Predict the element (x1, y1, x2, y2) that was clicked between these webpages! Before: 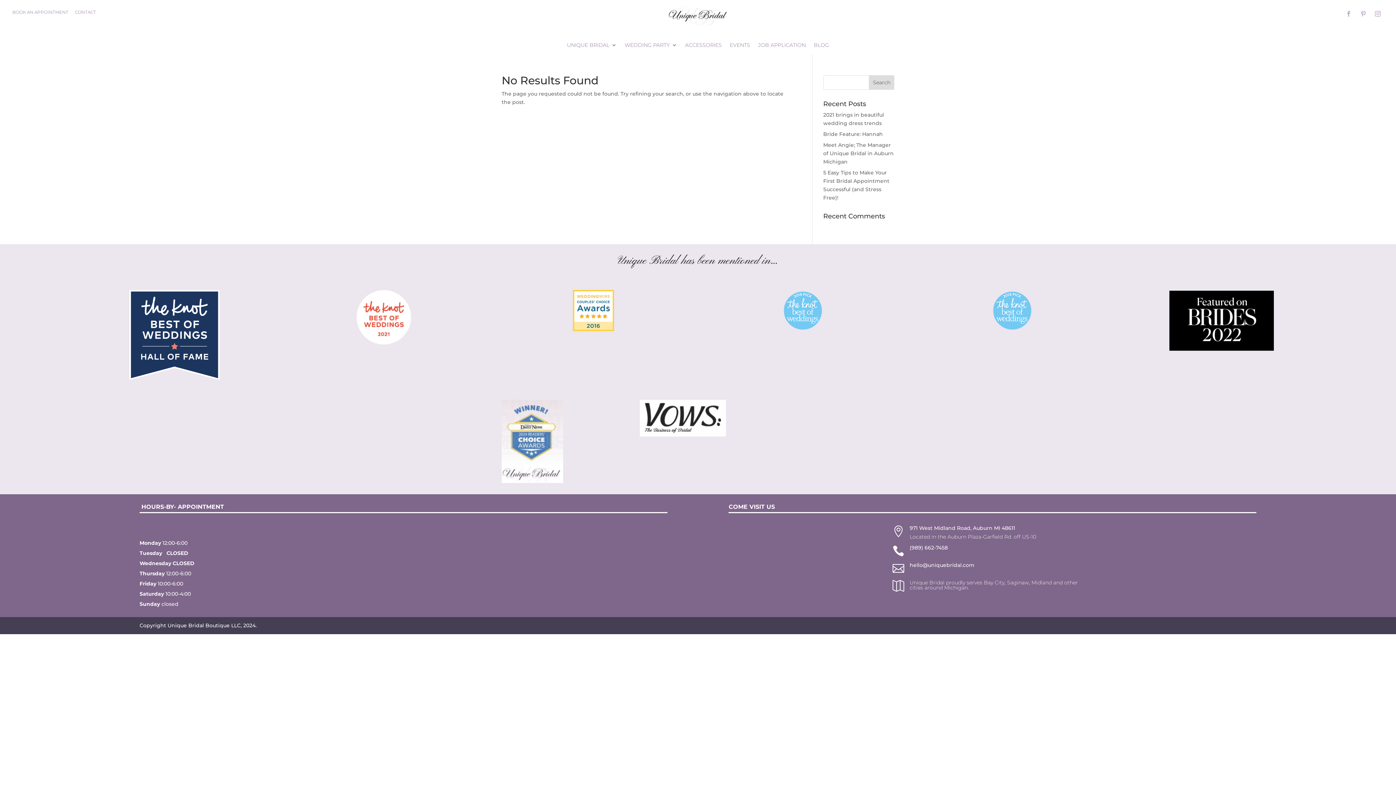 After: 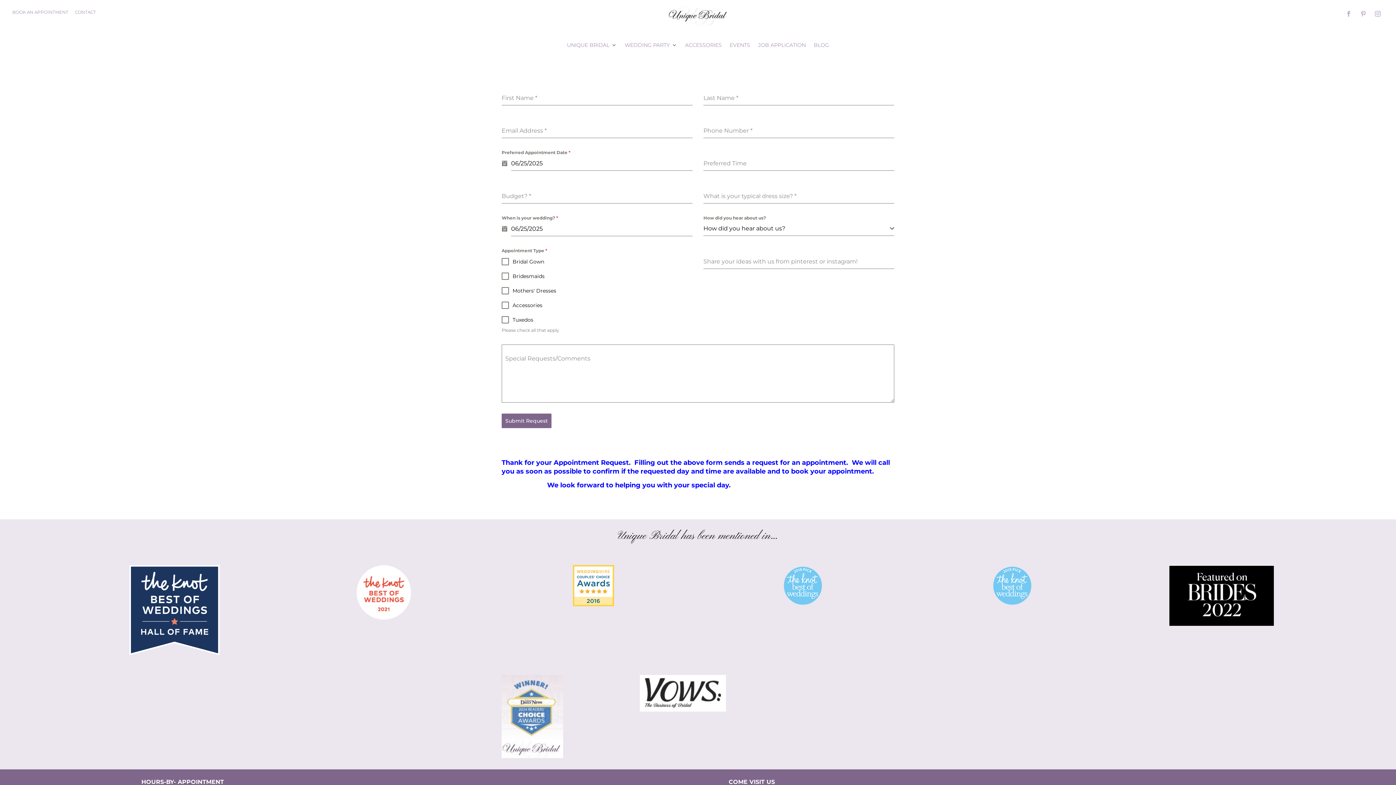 Action: bbox: (12, 9, 68, 14) label: BOOK AN APPOINTMENT